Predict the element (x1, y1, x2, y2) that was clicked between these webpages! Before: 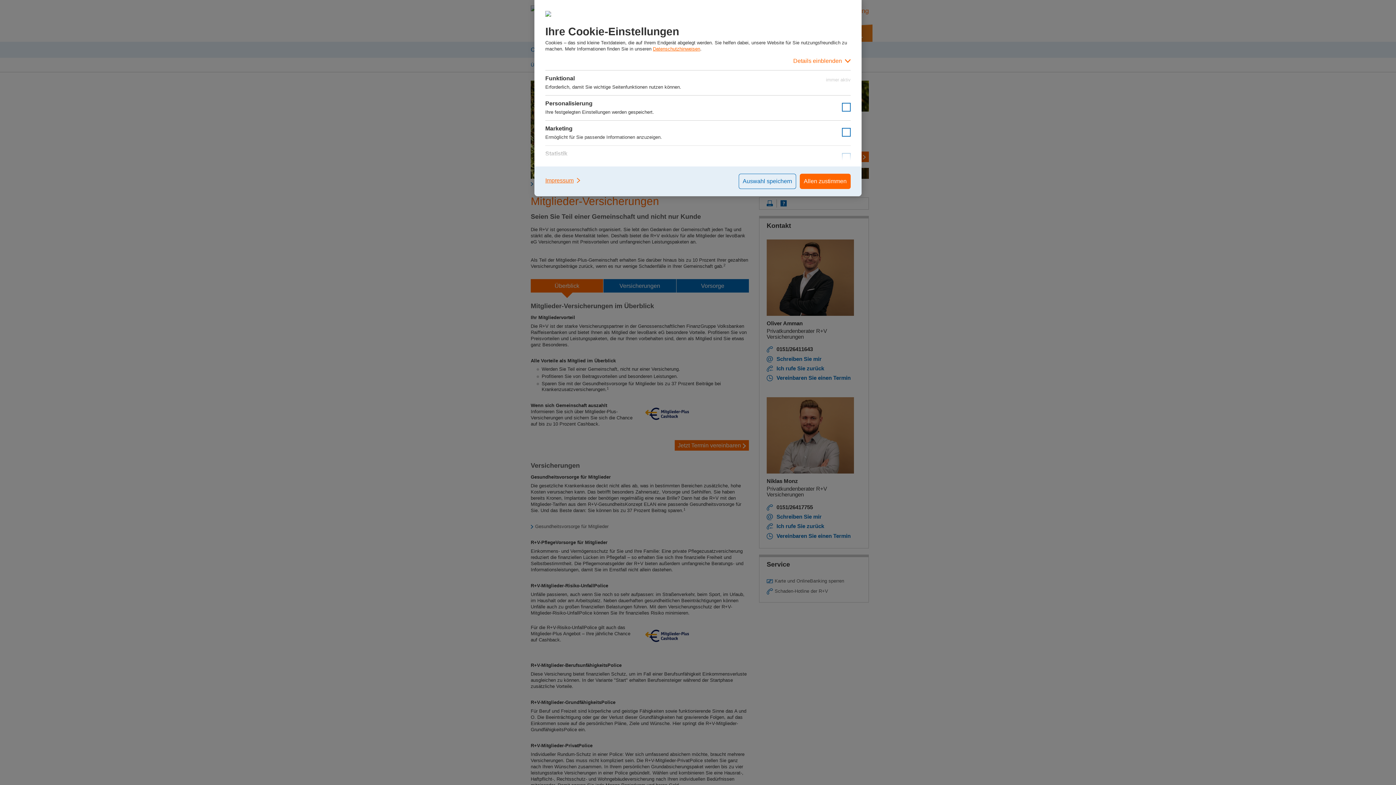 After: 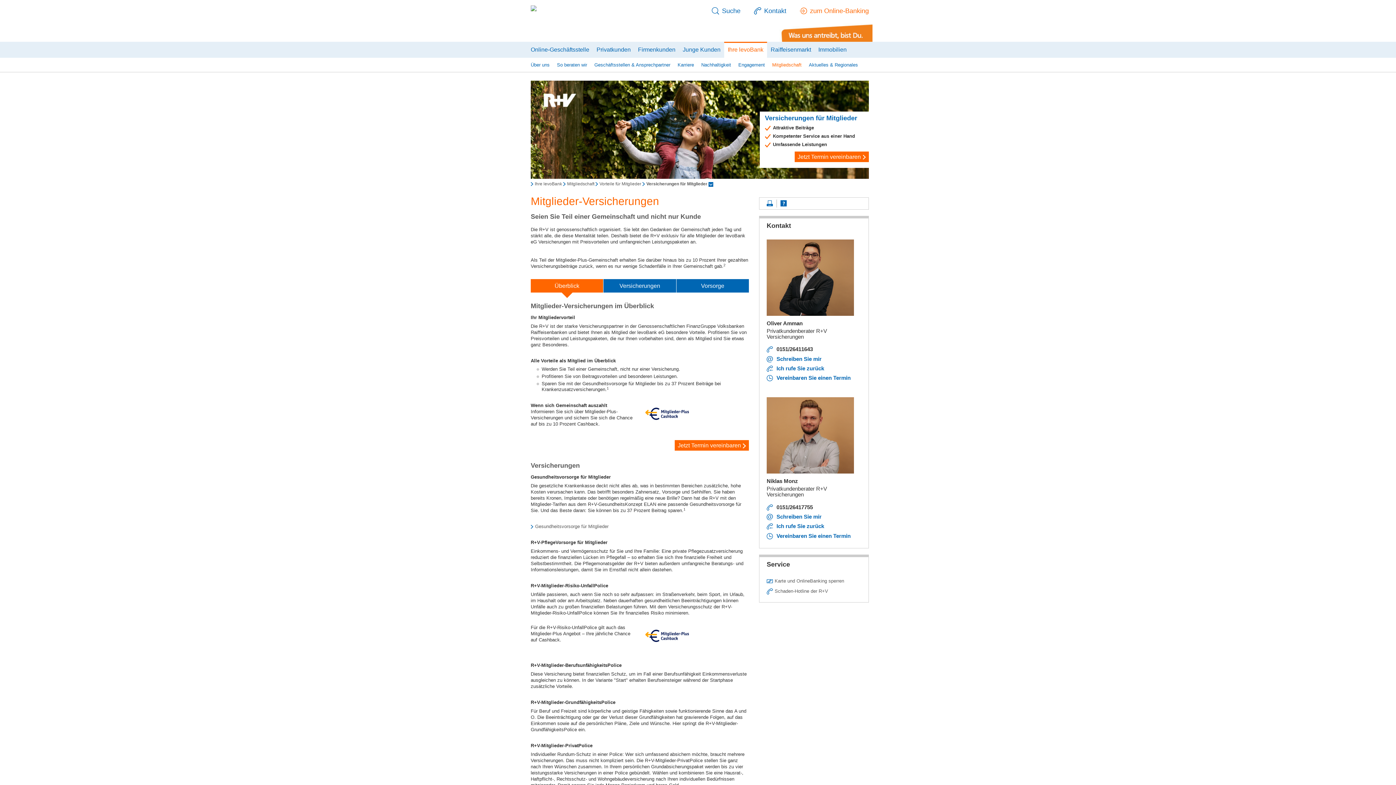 Action: label: Auswahl speichern bbox: (738, 173, 796, 189)